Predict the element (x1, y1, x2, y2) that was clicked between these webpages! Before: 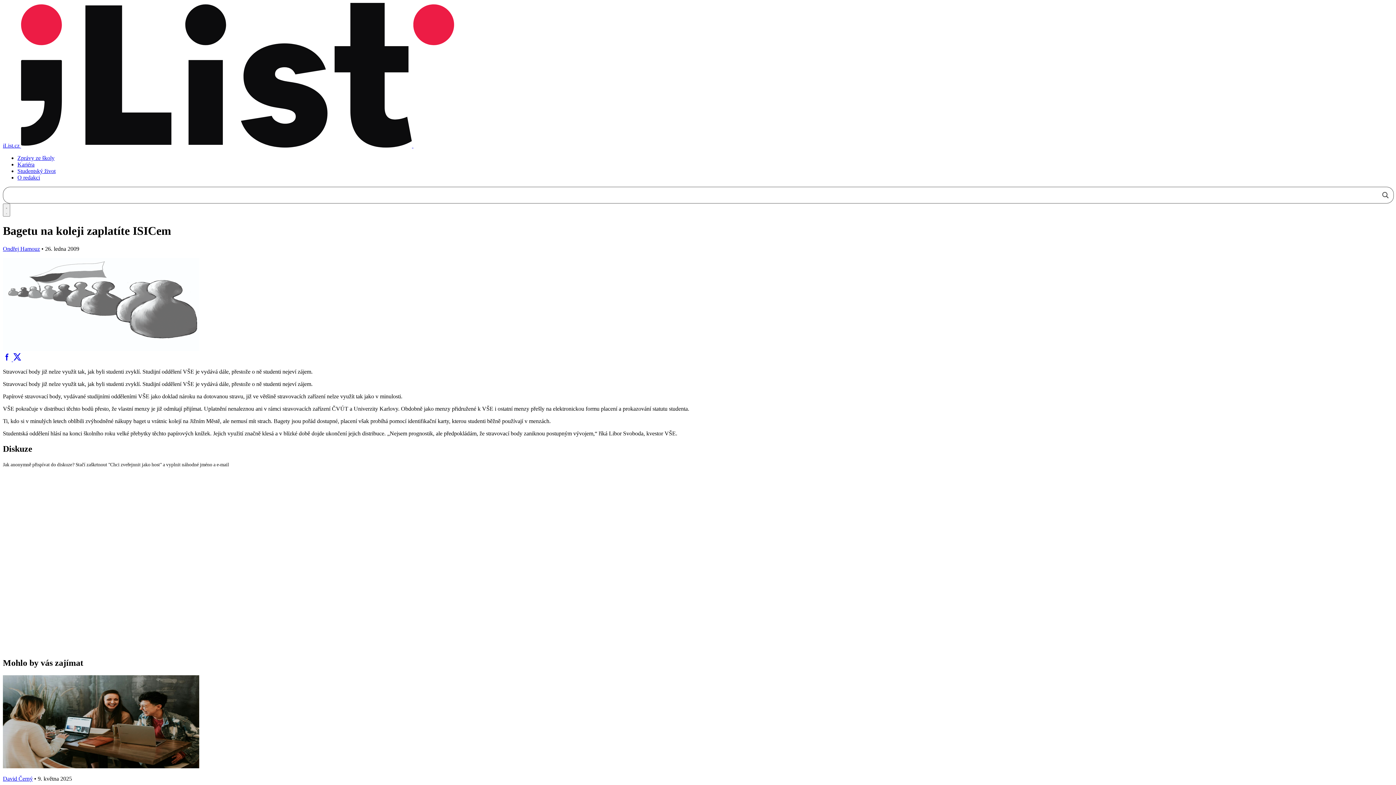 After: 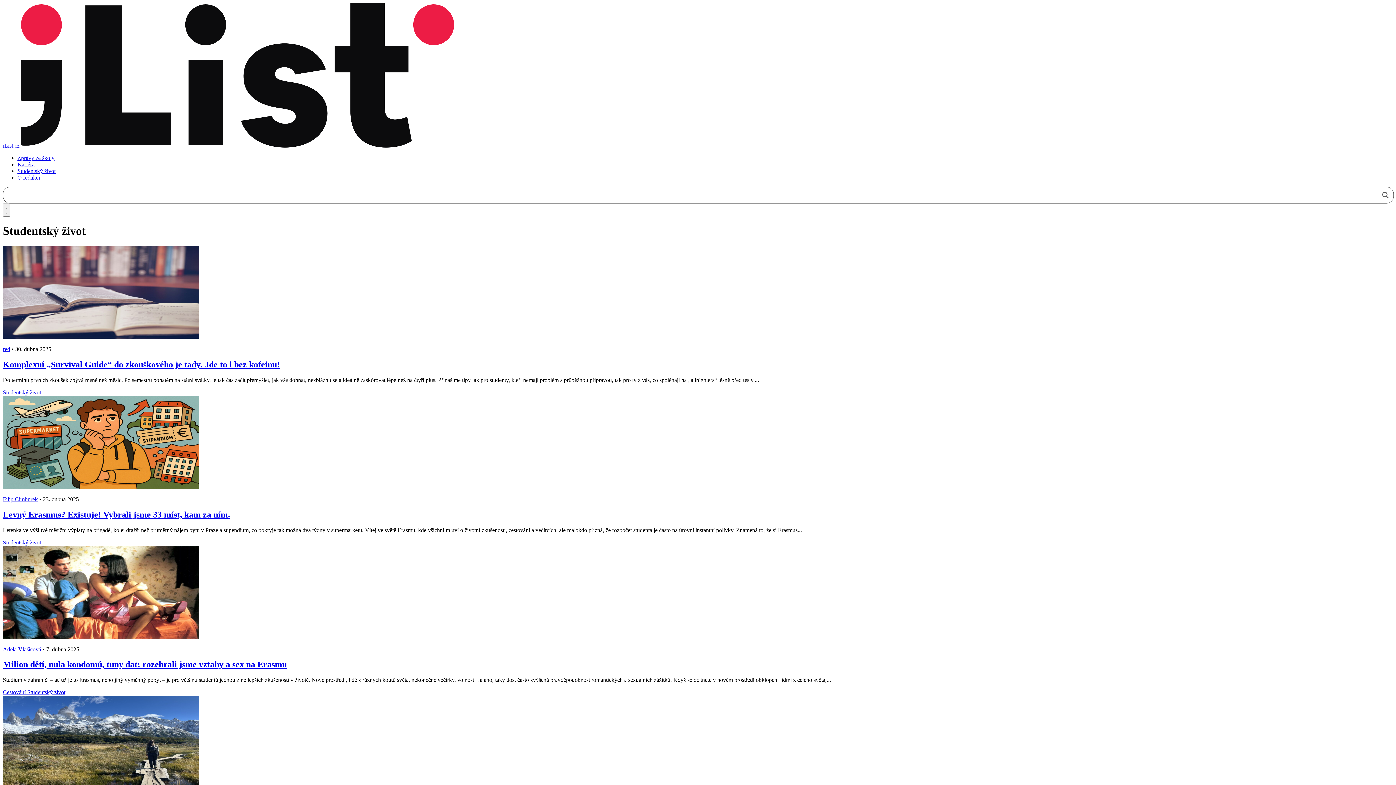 Action: bbox: (17, 168, 55, 174) label: Studentský život